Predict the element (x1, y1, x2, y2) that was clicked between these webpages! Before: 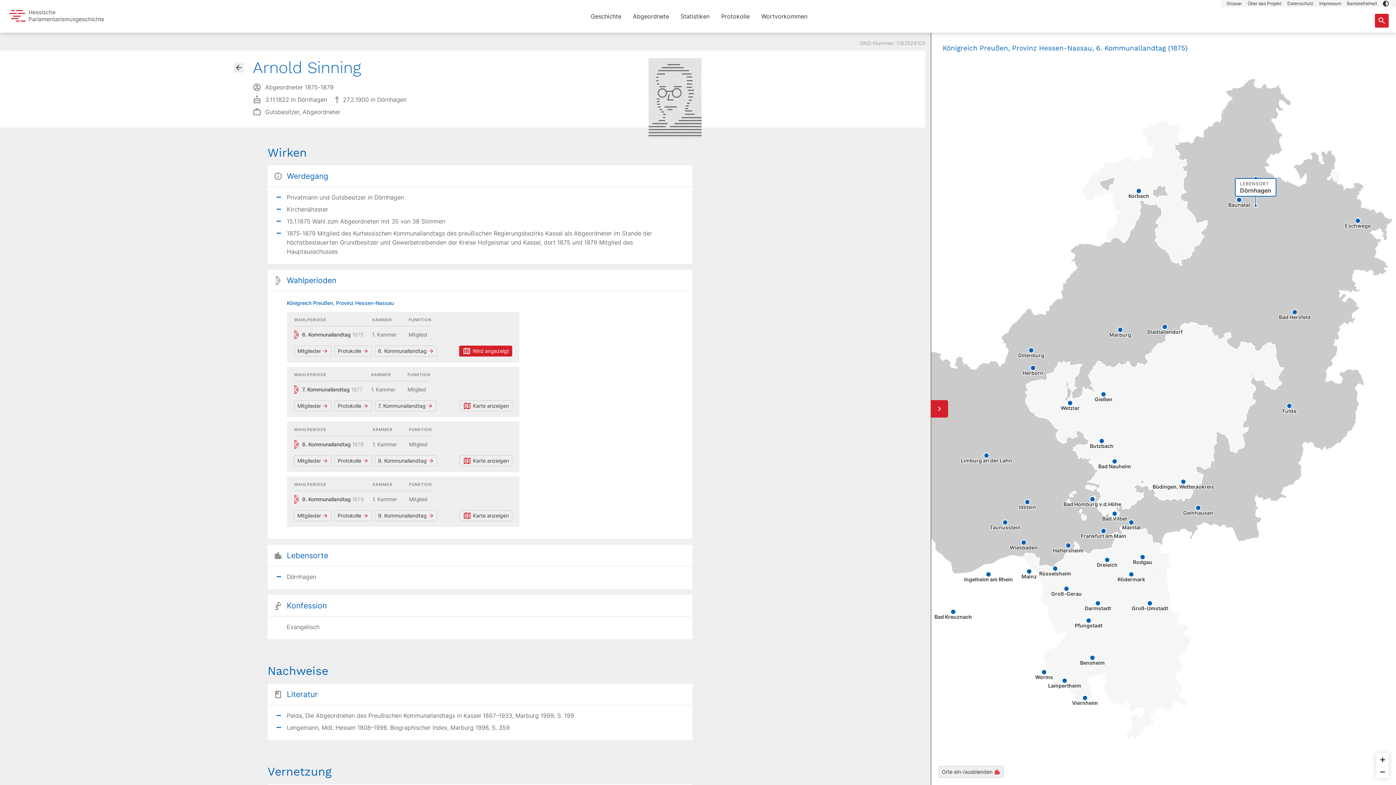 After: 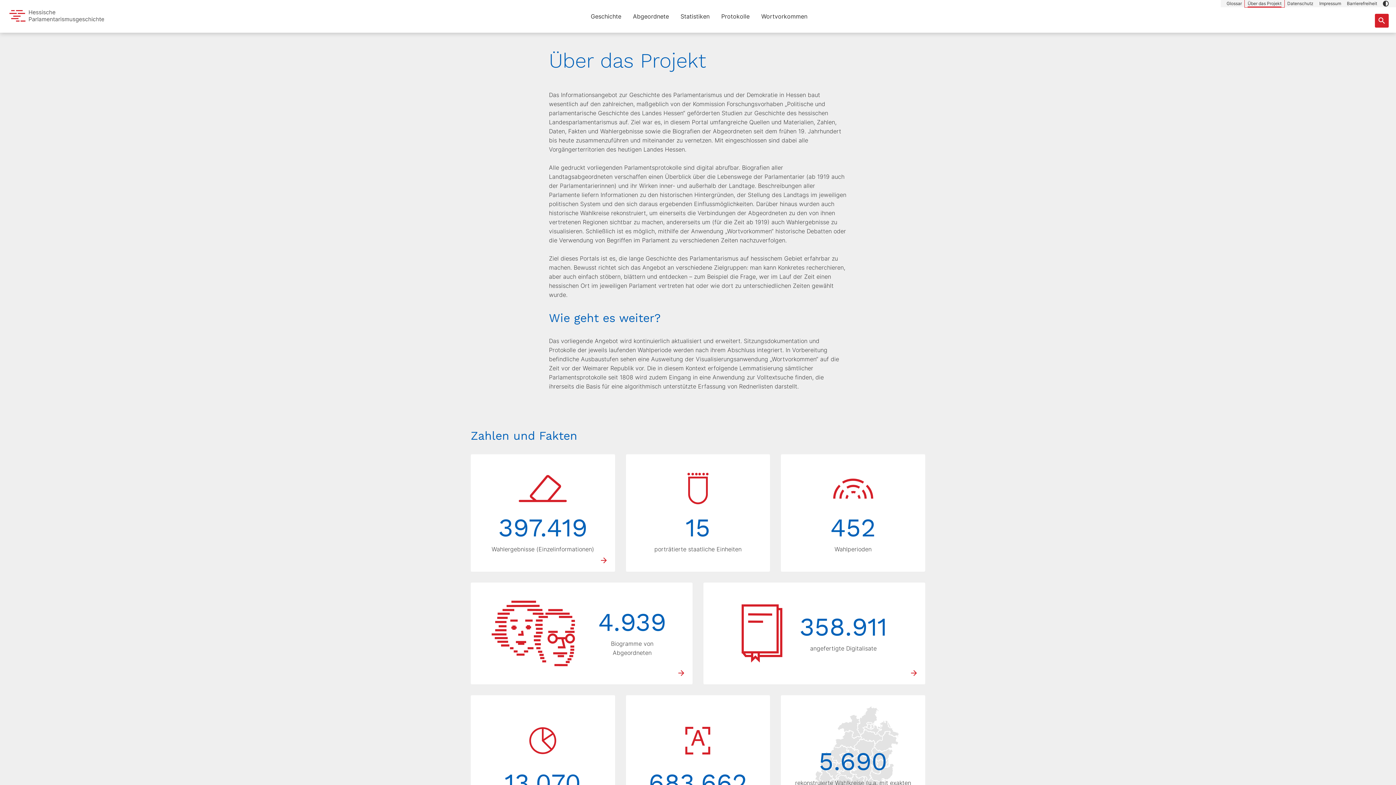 Action: label: Über das Projekt bbox: (1245, 0, 1284, 7)